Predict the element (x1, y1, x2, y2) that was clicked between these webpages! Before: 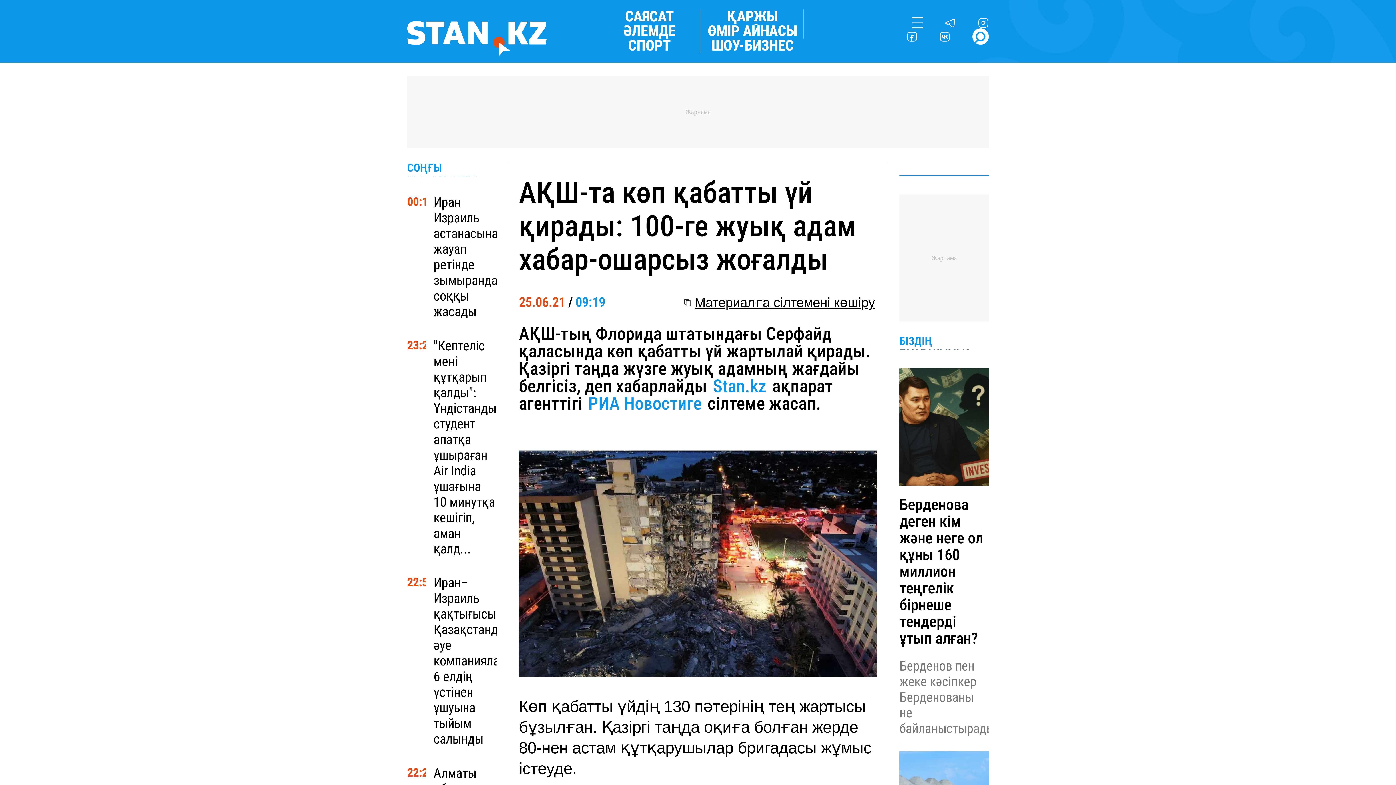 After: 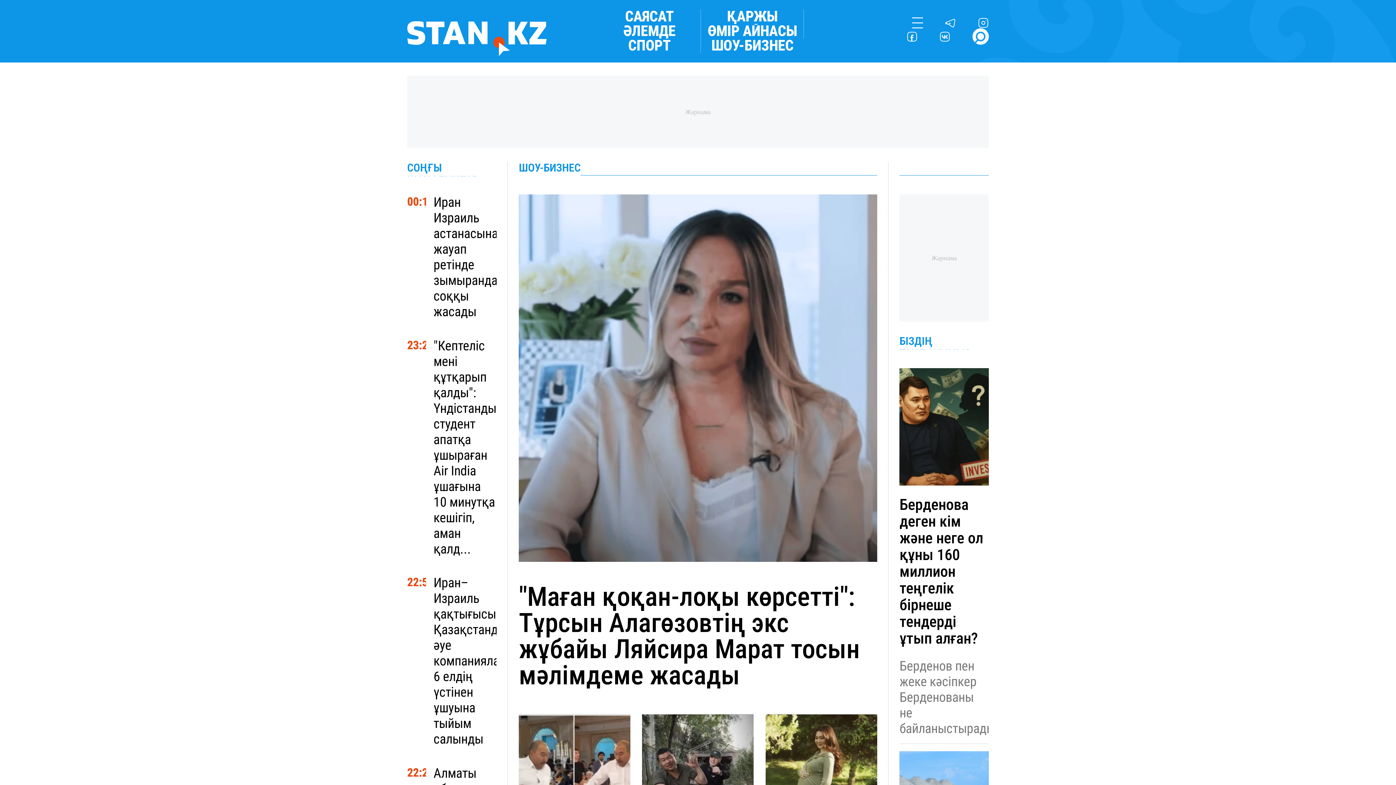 Action: bbox: (711, 38, 793, 53) label: ШОУ-БИЗНЕС